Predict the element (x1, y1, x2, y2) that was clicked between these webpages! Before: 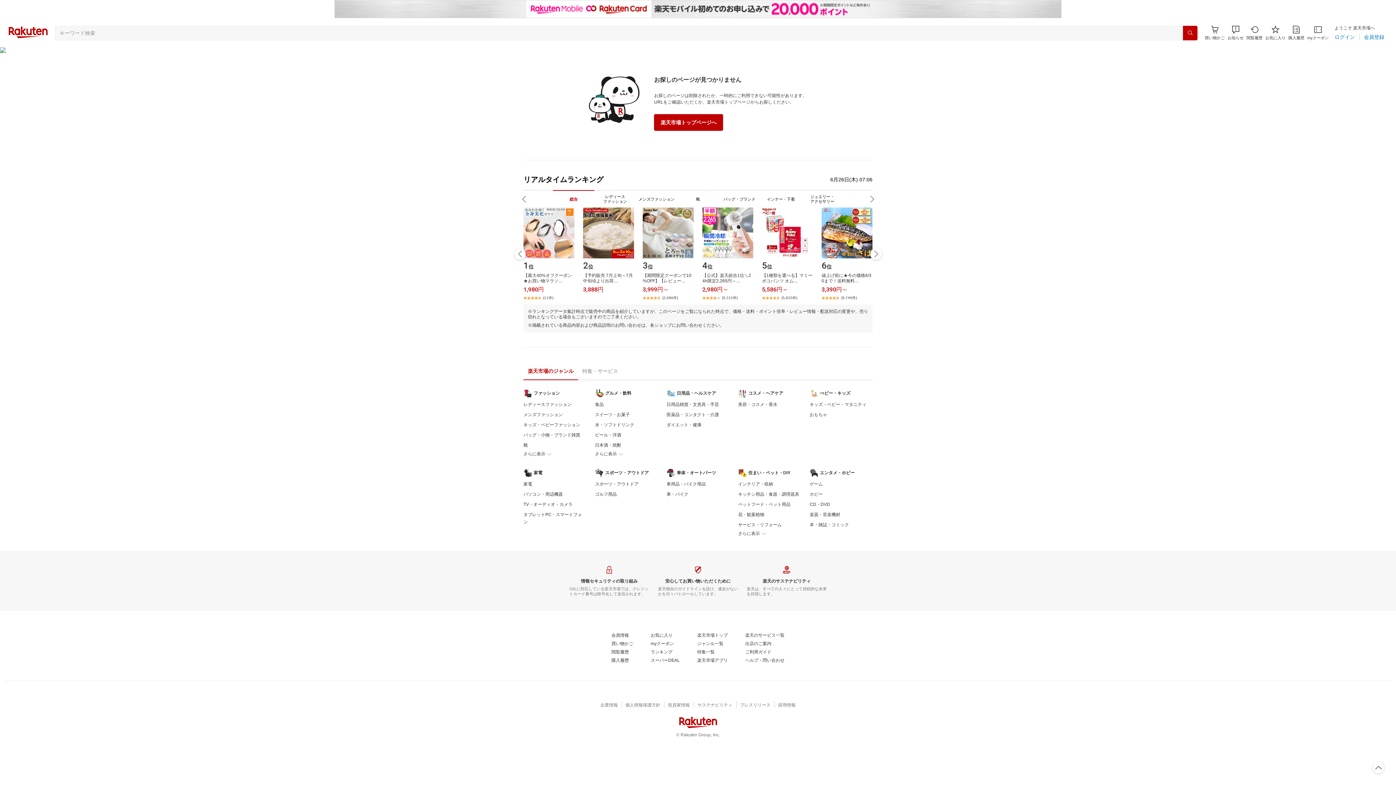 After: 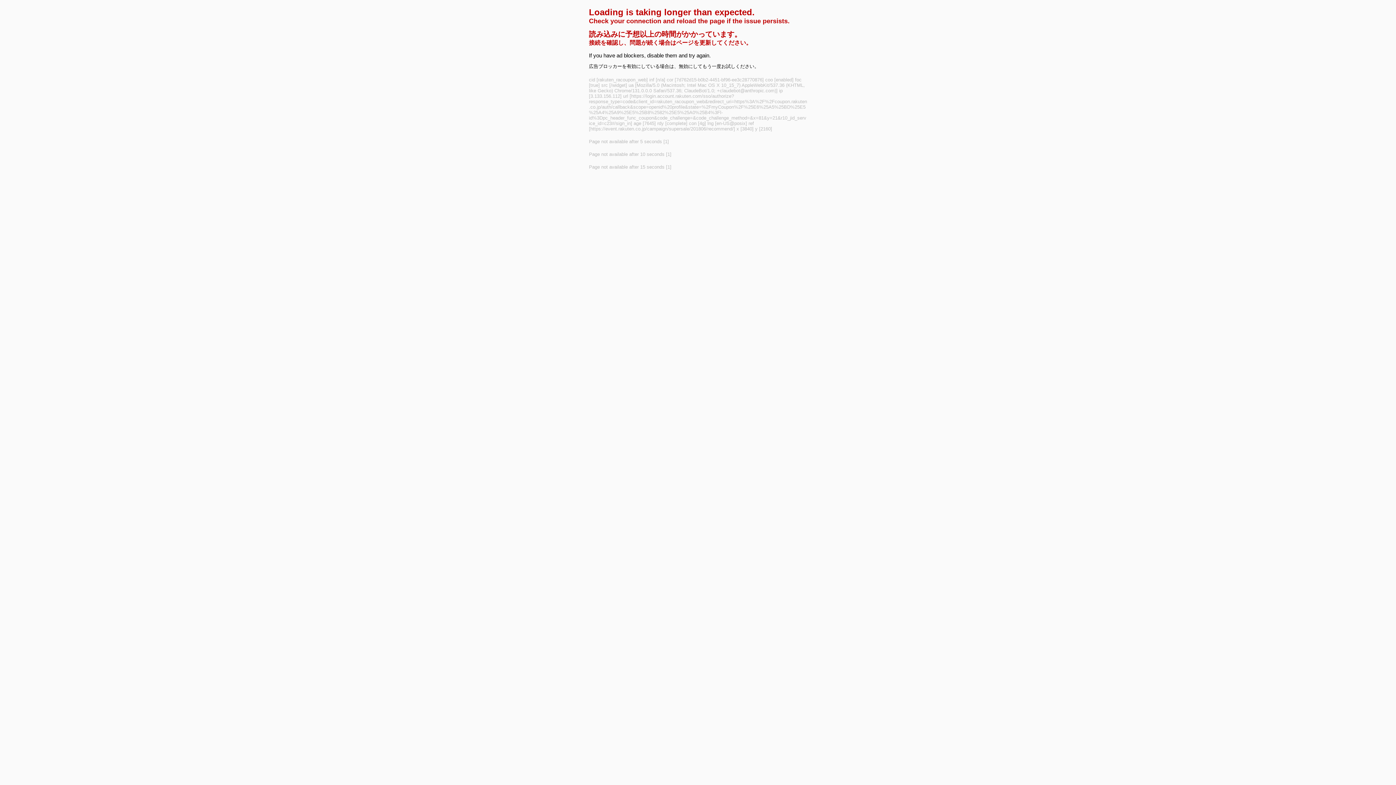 Action: bbox: (1307, 25, 1329, 40) label: myクーポン